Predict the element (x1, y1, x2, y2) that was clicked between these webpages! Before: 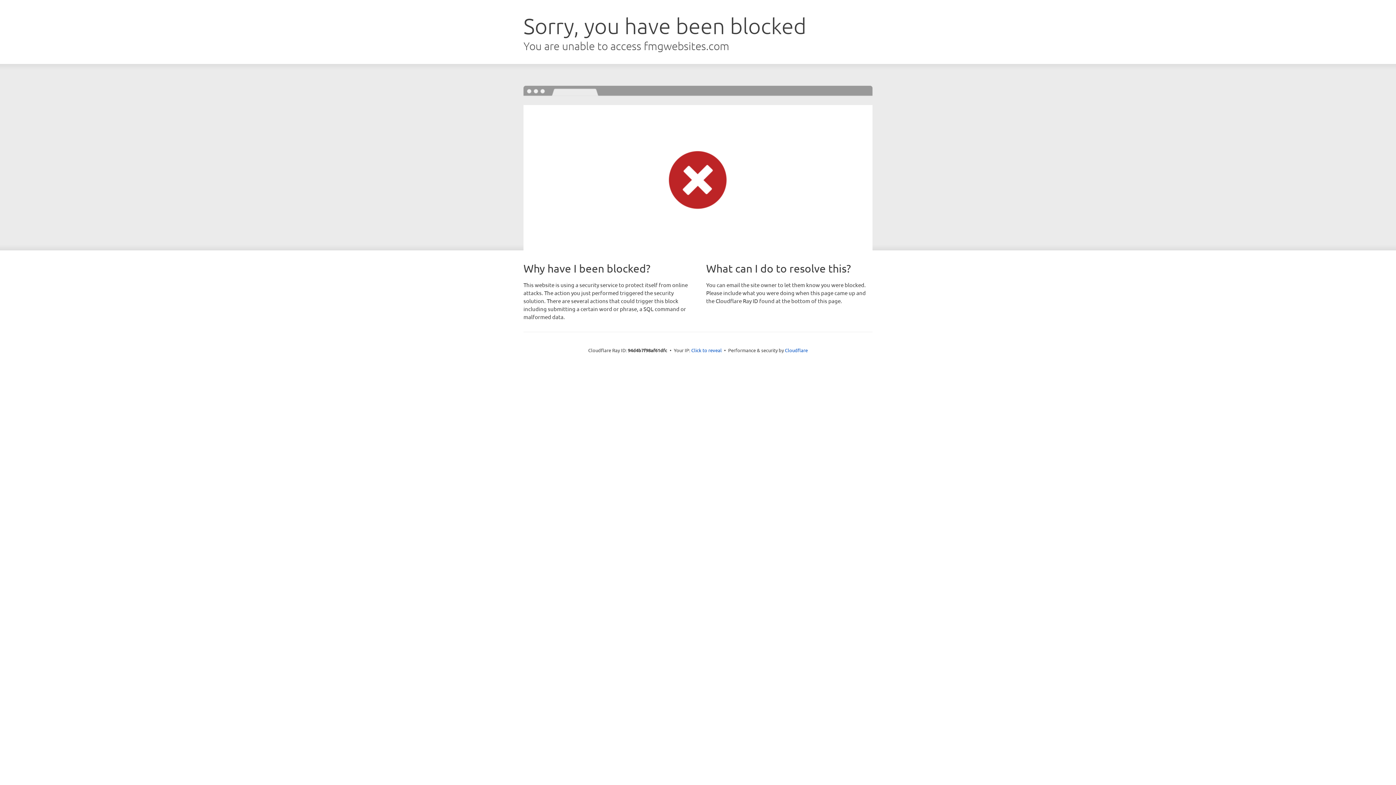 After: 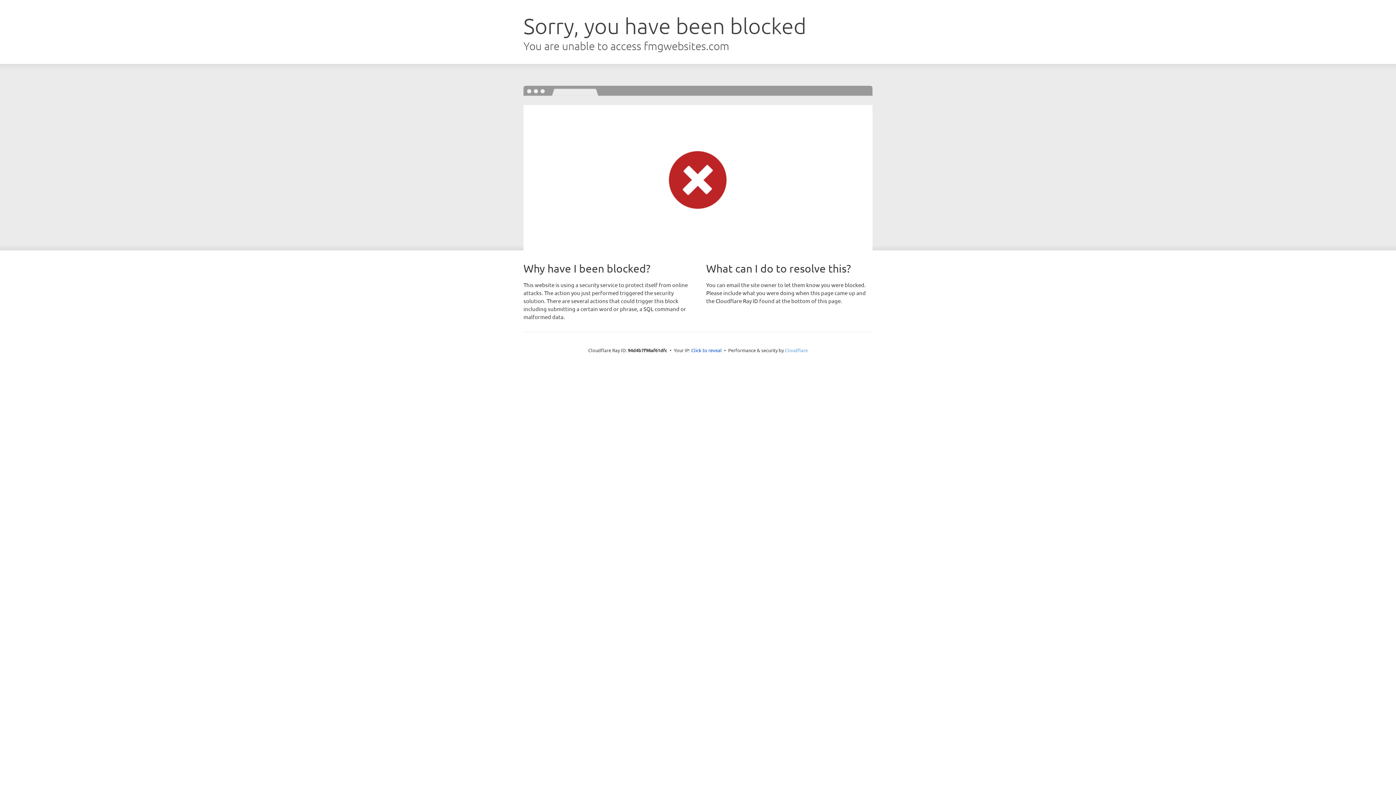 Action: bbox: (785, 347, 808, 353) label: Cloudflare